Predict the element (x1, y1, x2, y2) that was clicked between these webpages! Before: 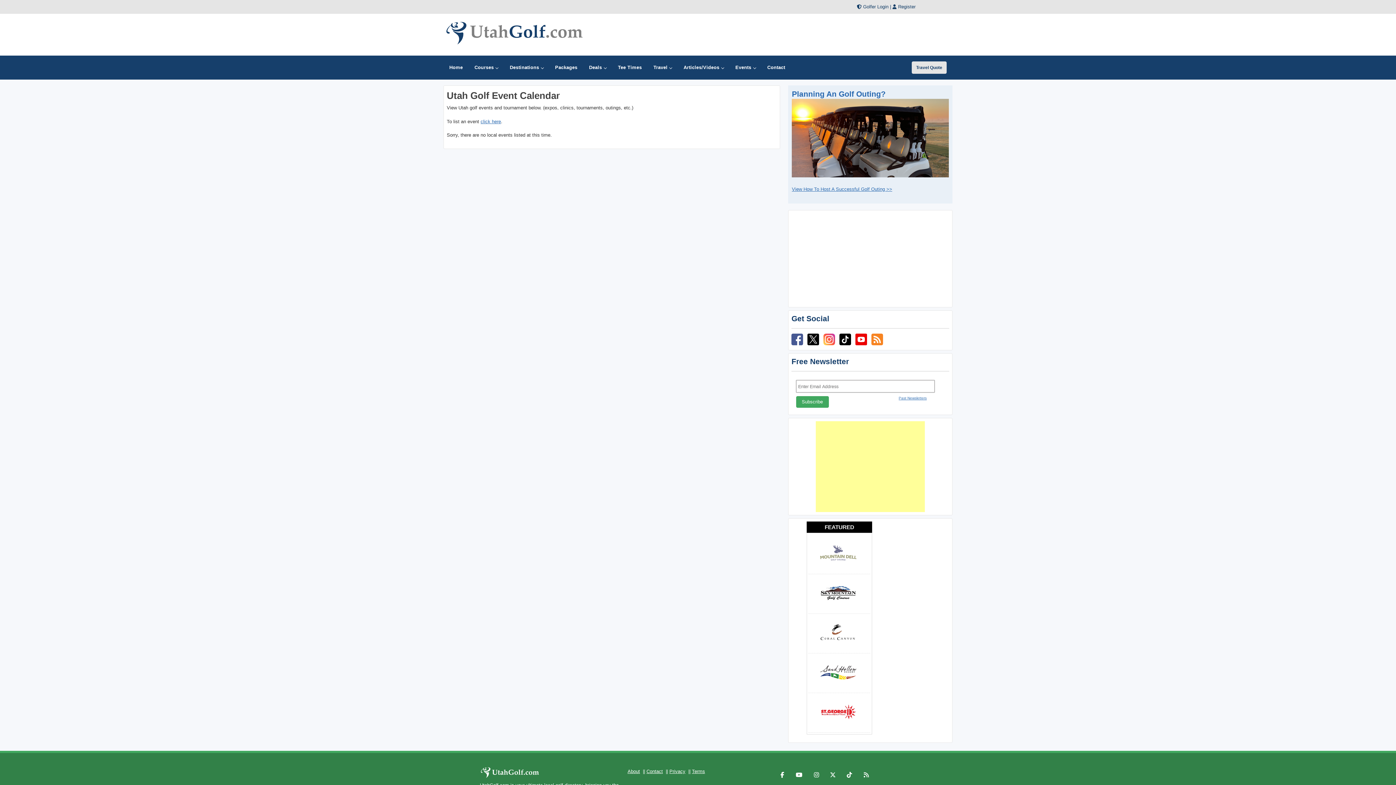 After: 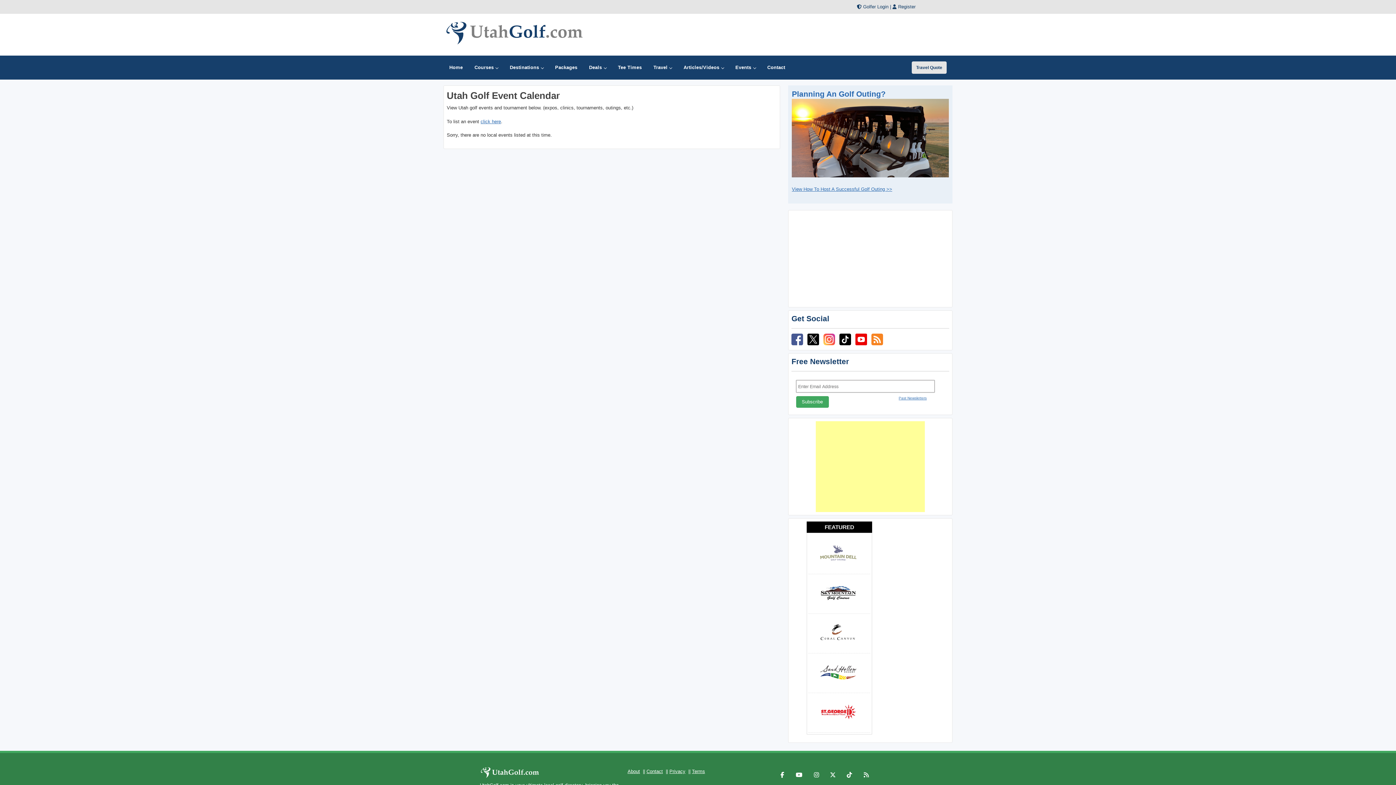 Action: bbox: (839, 341, 851, 346)